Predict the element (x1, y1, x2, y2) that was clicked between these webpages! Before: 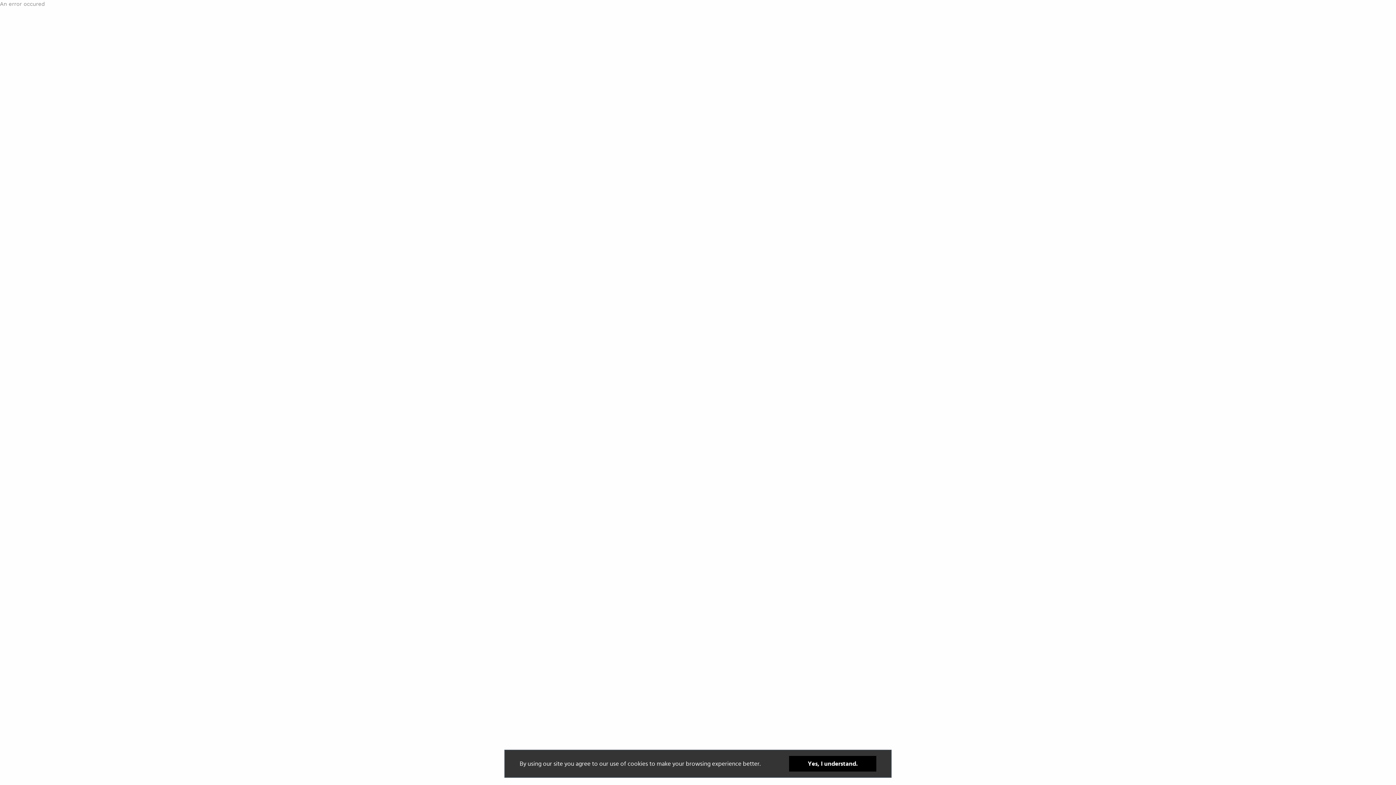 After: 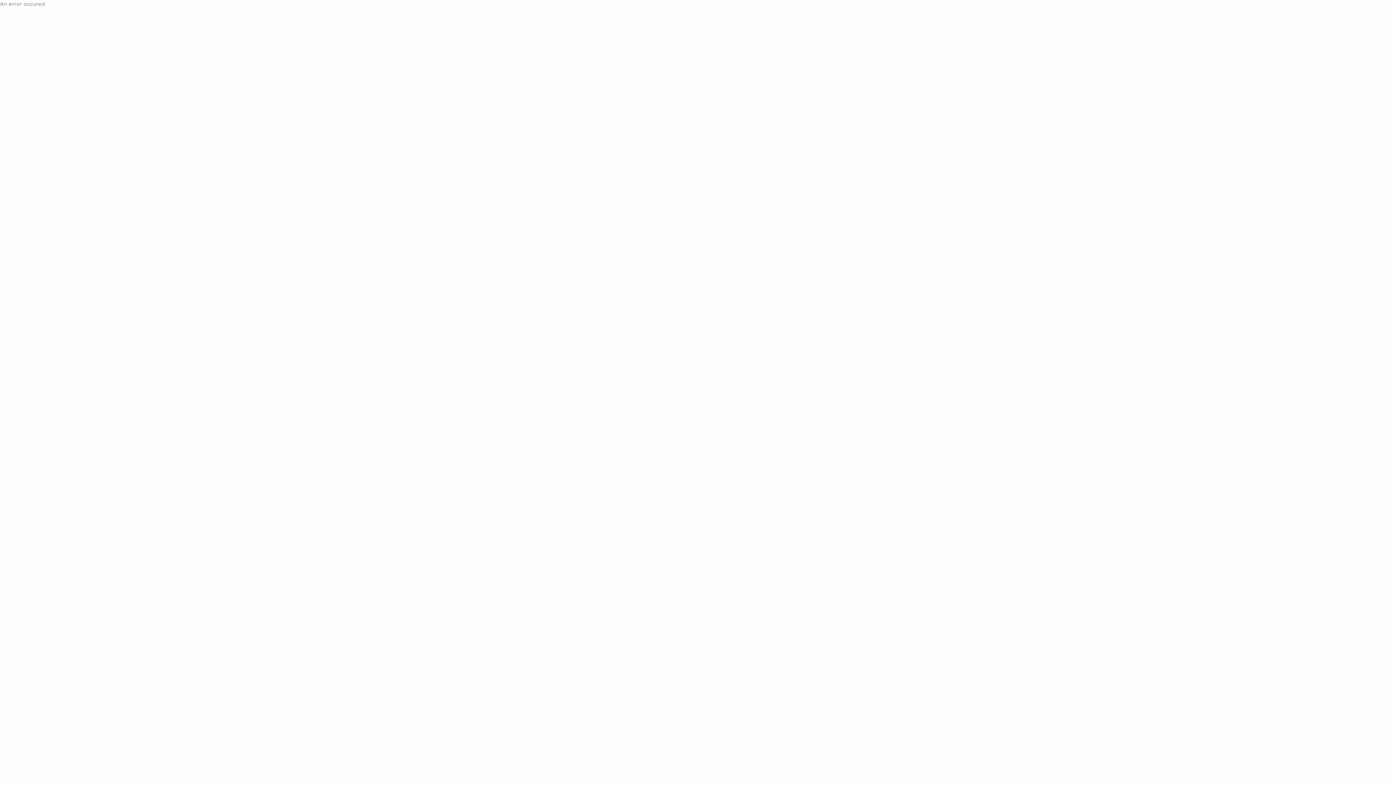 Action: label: Yes, I understand. bbox: (789, 756, 876, 772)